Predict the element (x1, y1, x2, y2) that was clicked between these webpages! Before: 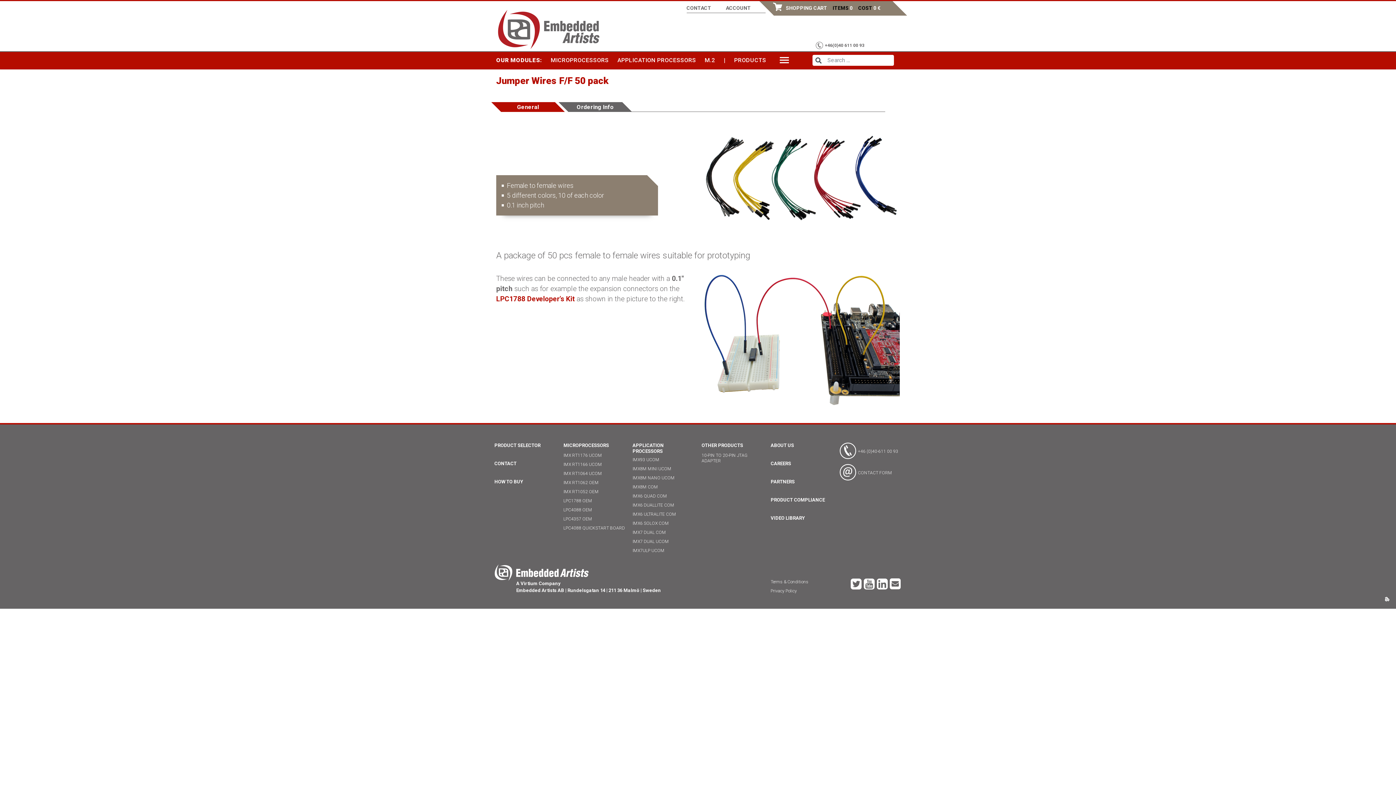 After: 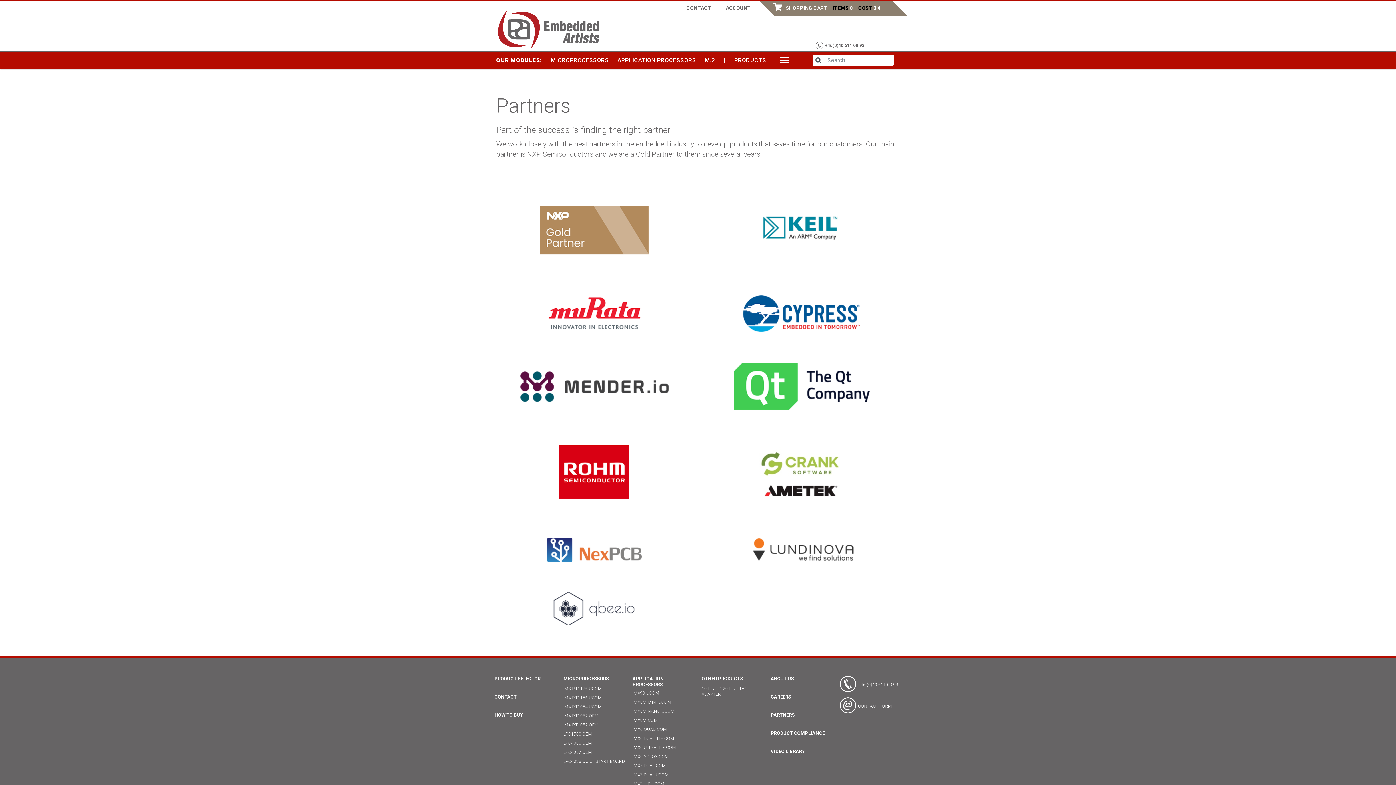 Action: bbox: (770, 479, 794, 484) label: PARTNERS